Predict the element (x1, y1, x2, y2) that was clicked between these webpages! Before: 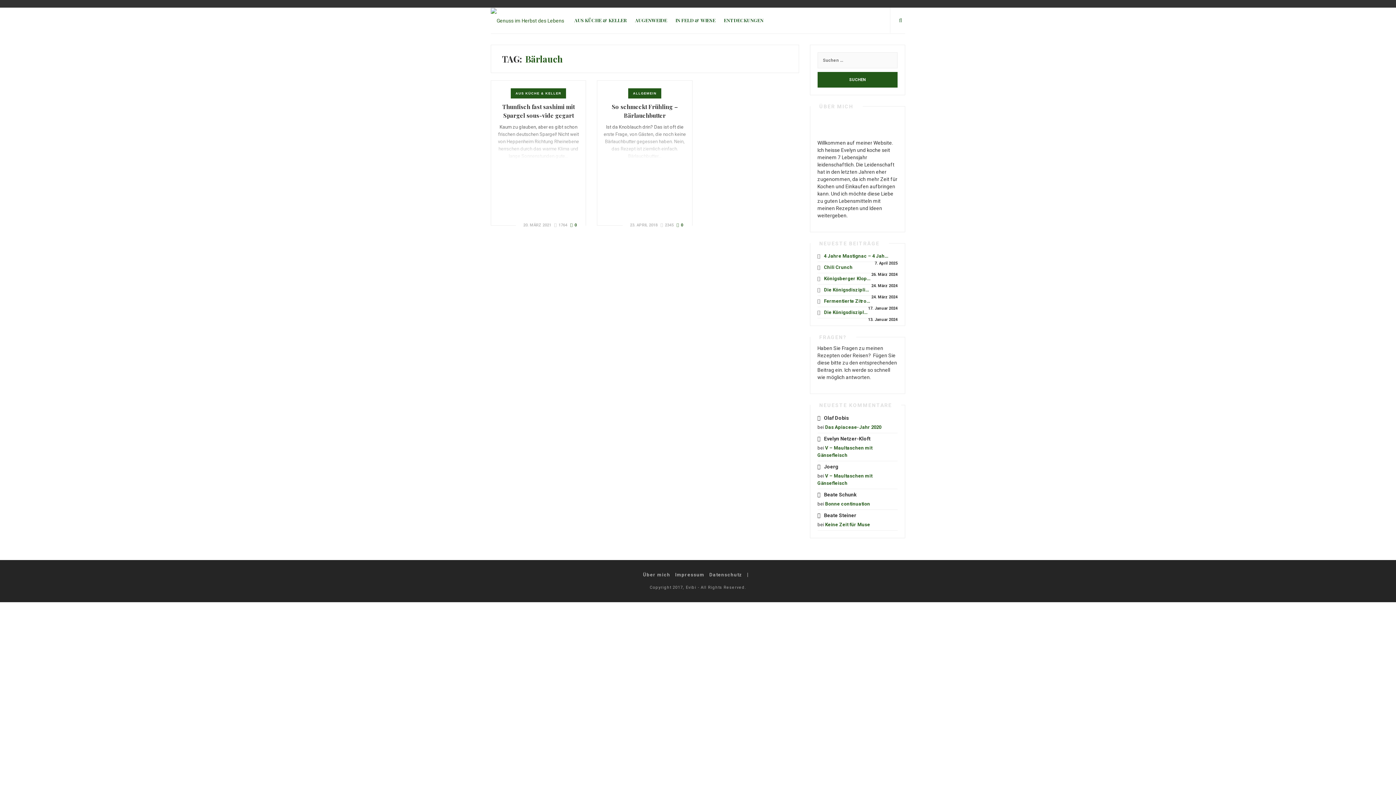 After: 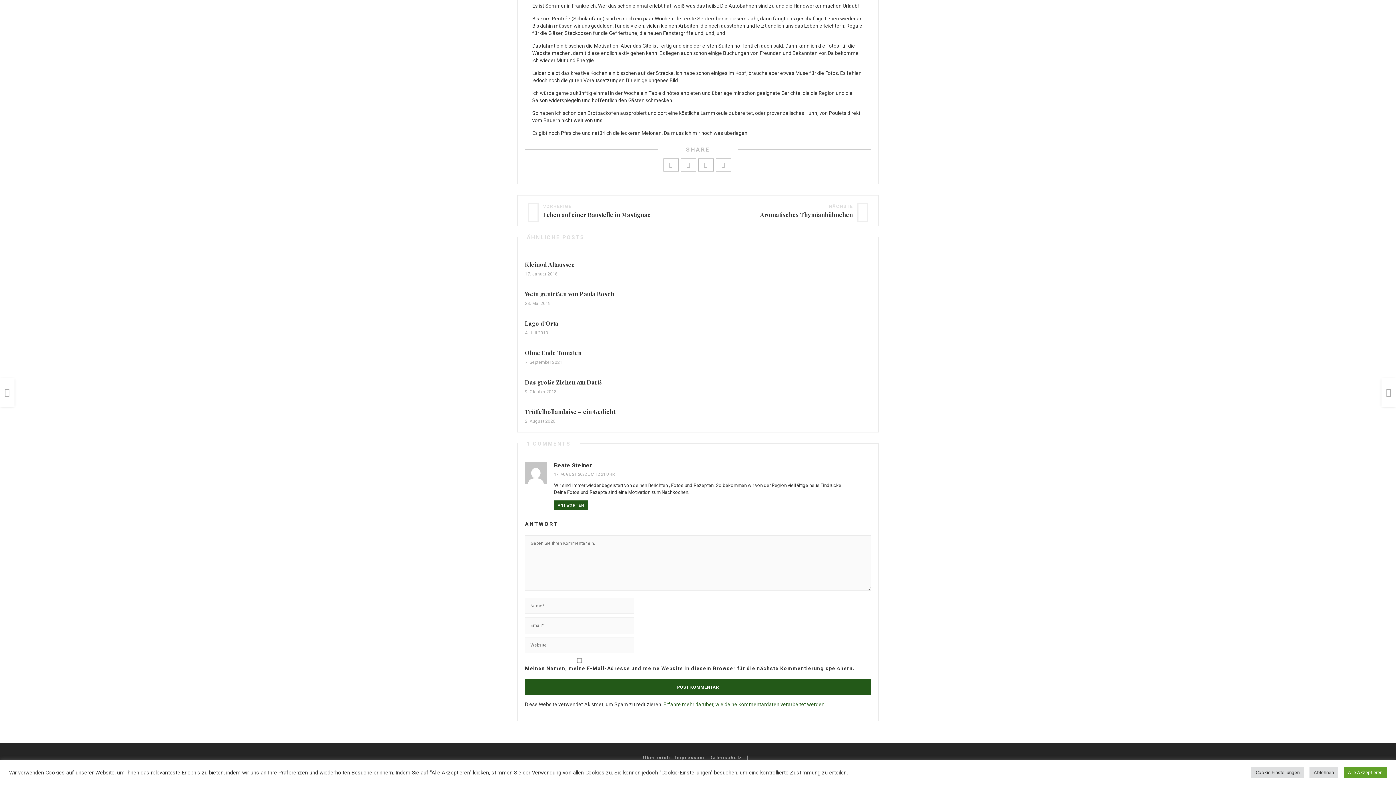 Action: label: Keine Zeit für Muse bbox: (825, 522, 870, 527)